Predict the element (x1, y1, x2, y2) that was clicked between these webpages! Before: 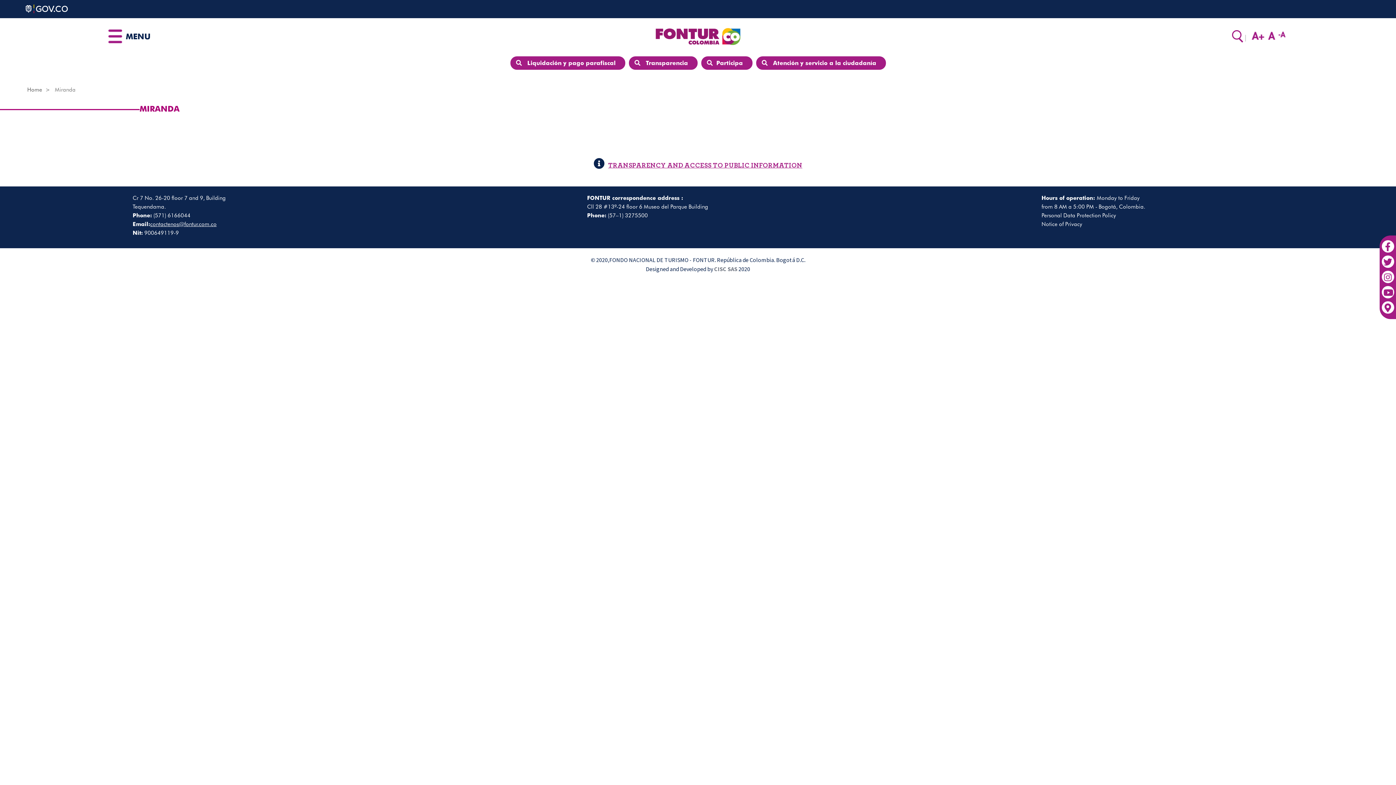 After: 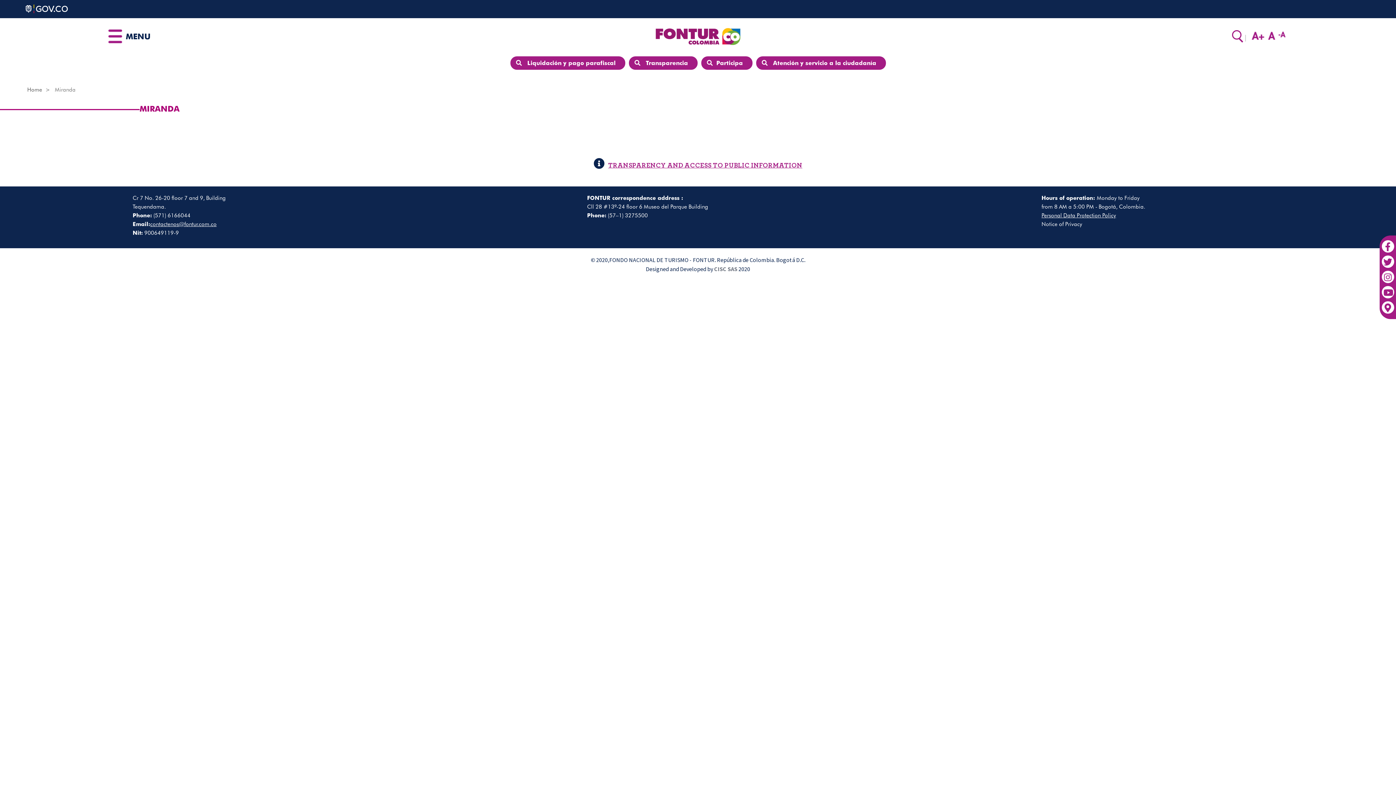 Action: bbox: (1041, 212, 1116, 218) label: Personal Data Protection Policy